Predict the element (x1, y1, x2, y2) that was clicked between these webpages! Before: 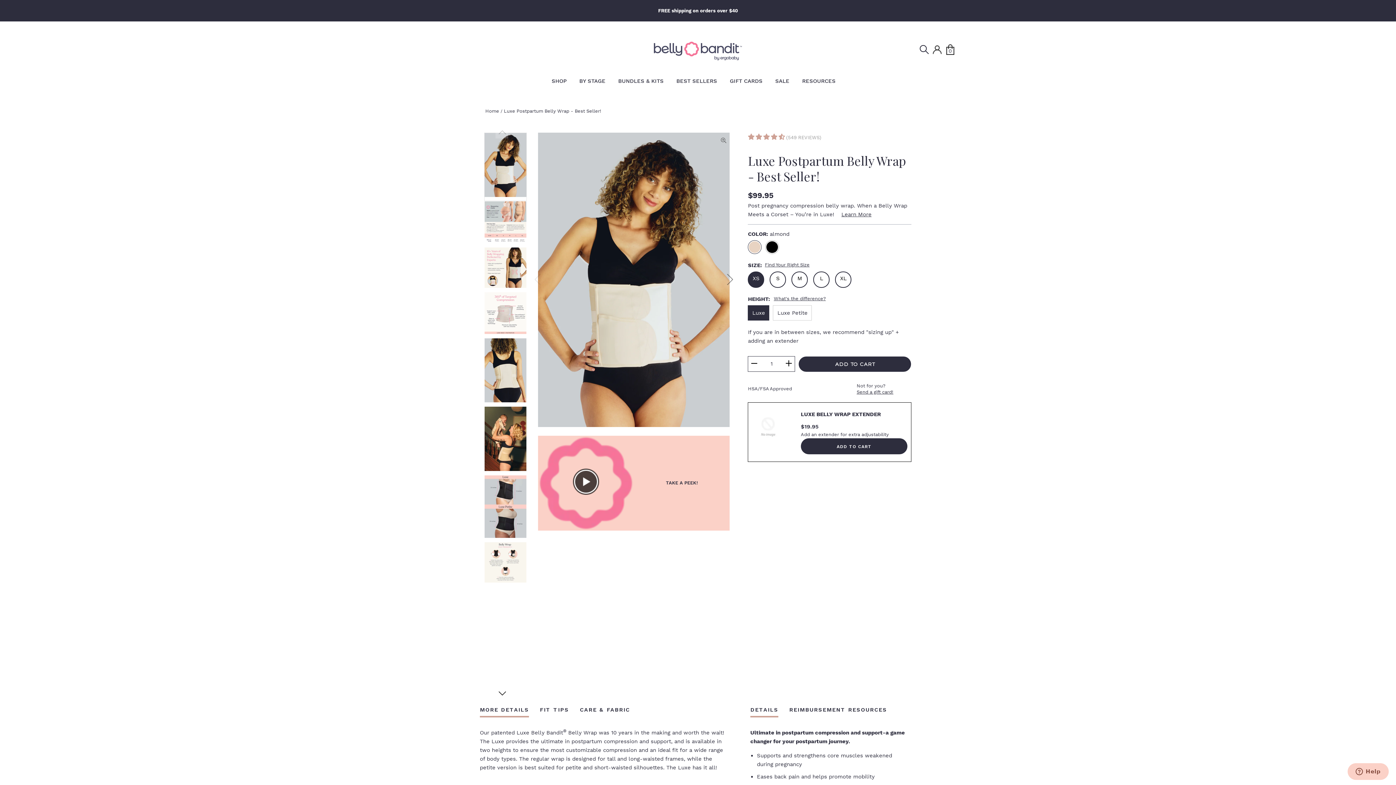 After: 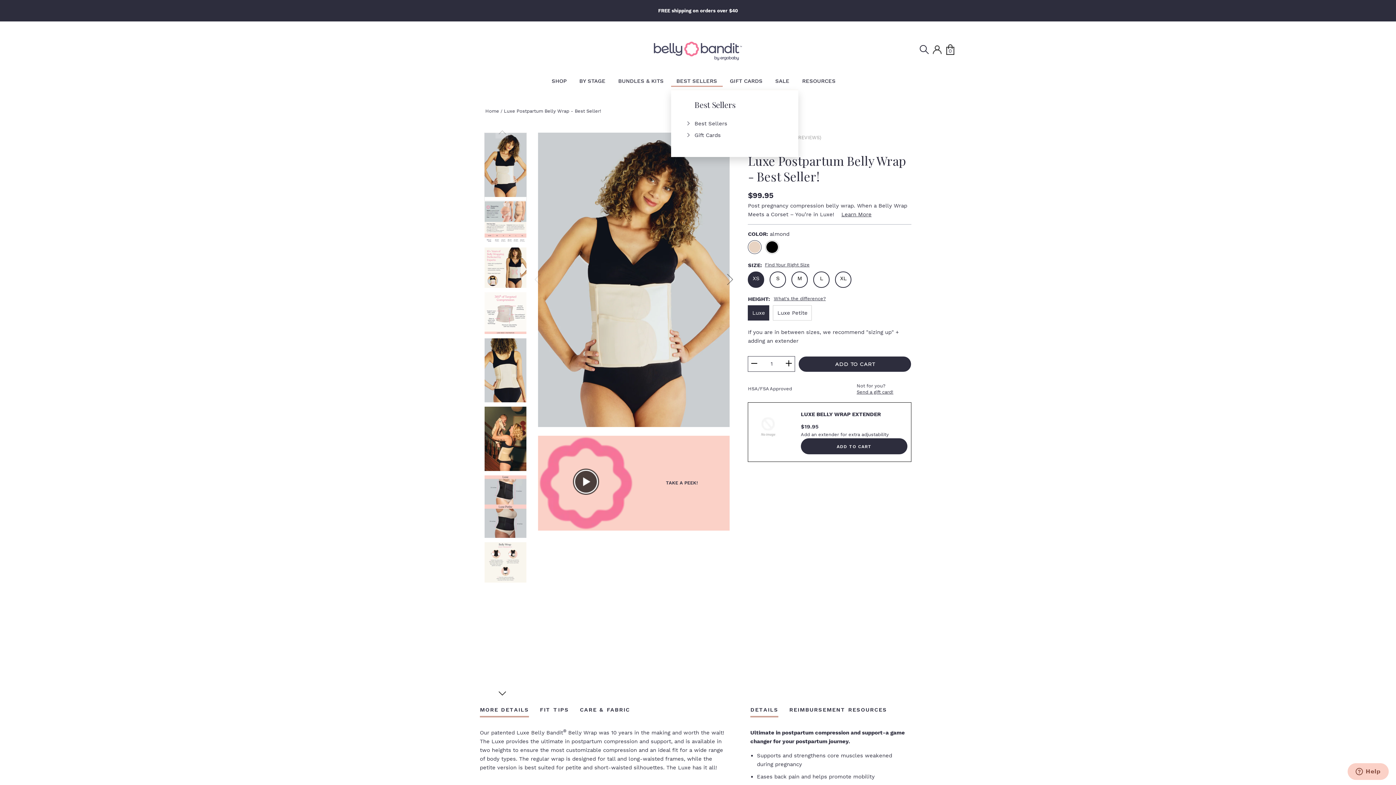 Action: label: BEST SELLERS bbox: (671, 76, 722, 89)